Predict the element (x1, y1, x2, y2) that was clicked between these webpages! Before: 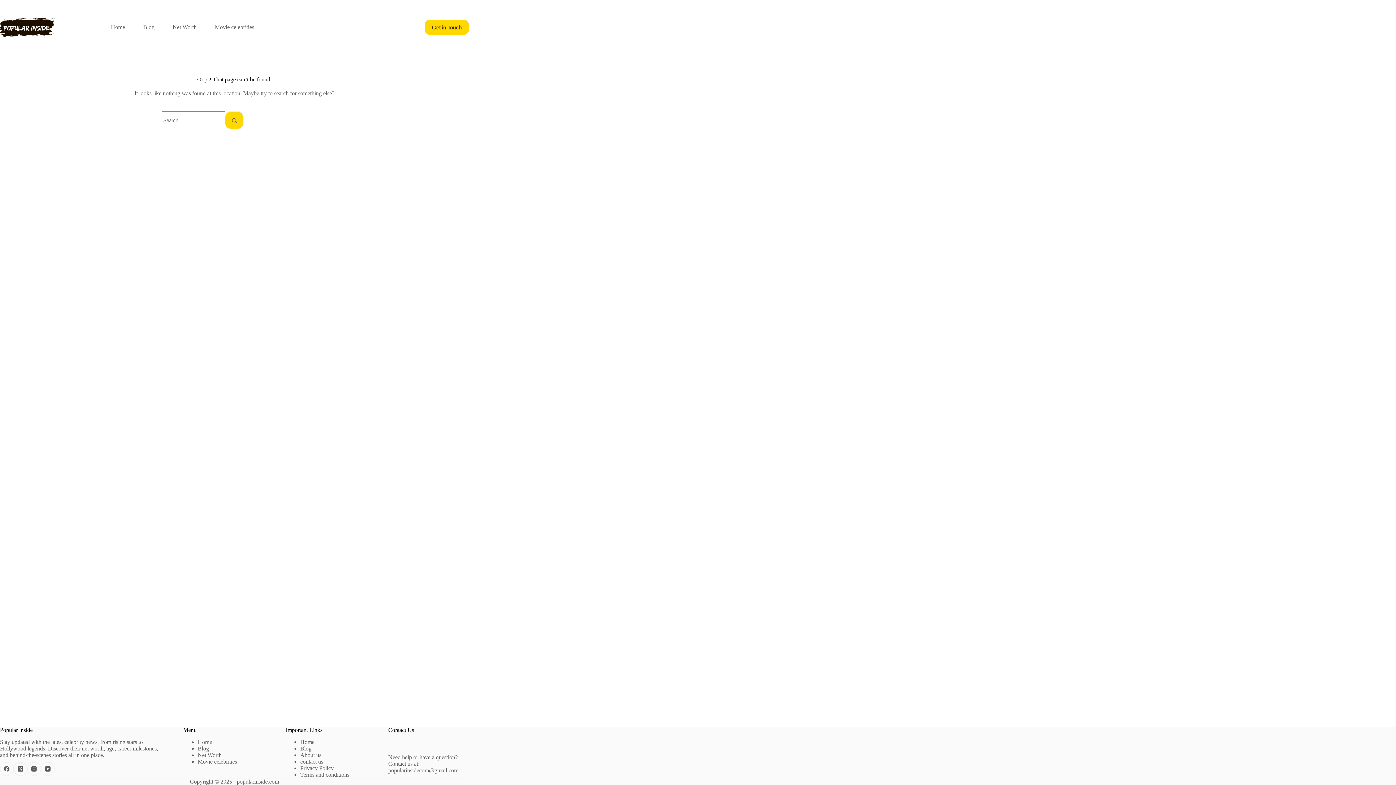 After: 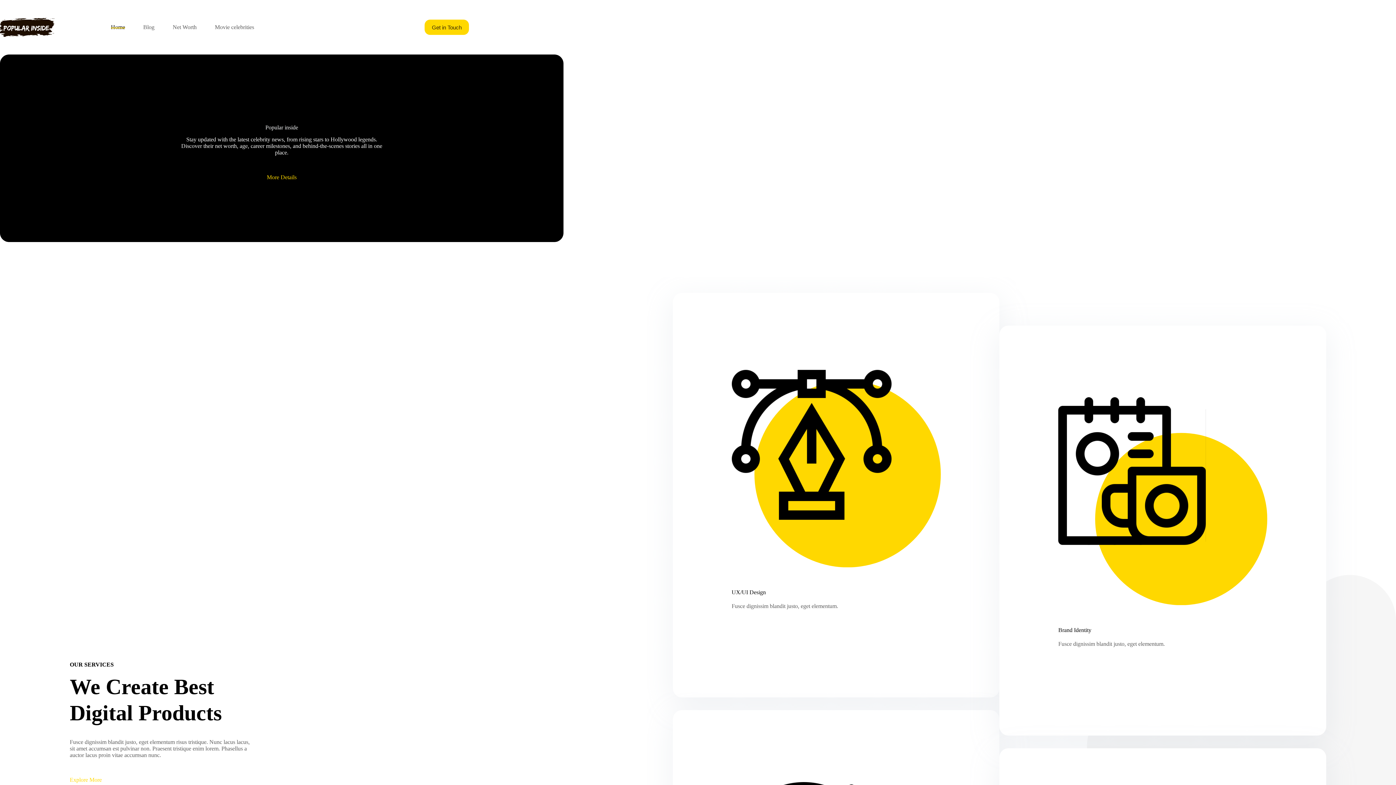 Action: bbox: (300, 739, 314, 745) label: Home